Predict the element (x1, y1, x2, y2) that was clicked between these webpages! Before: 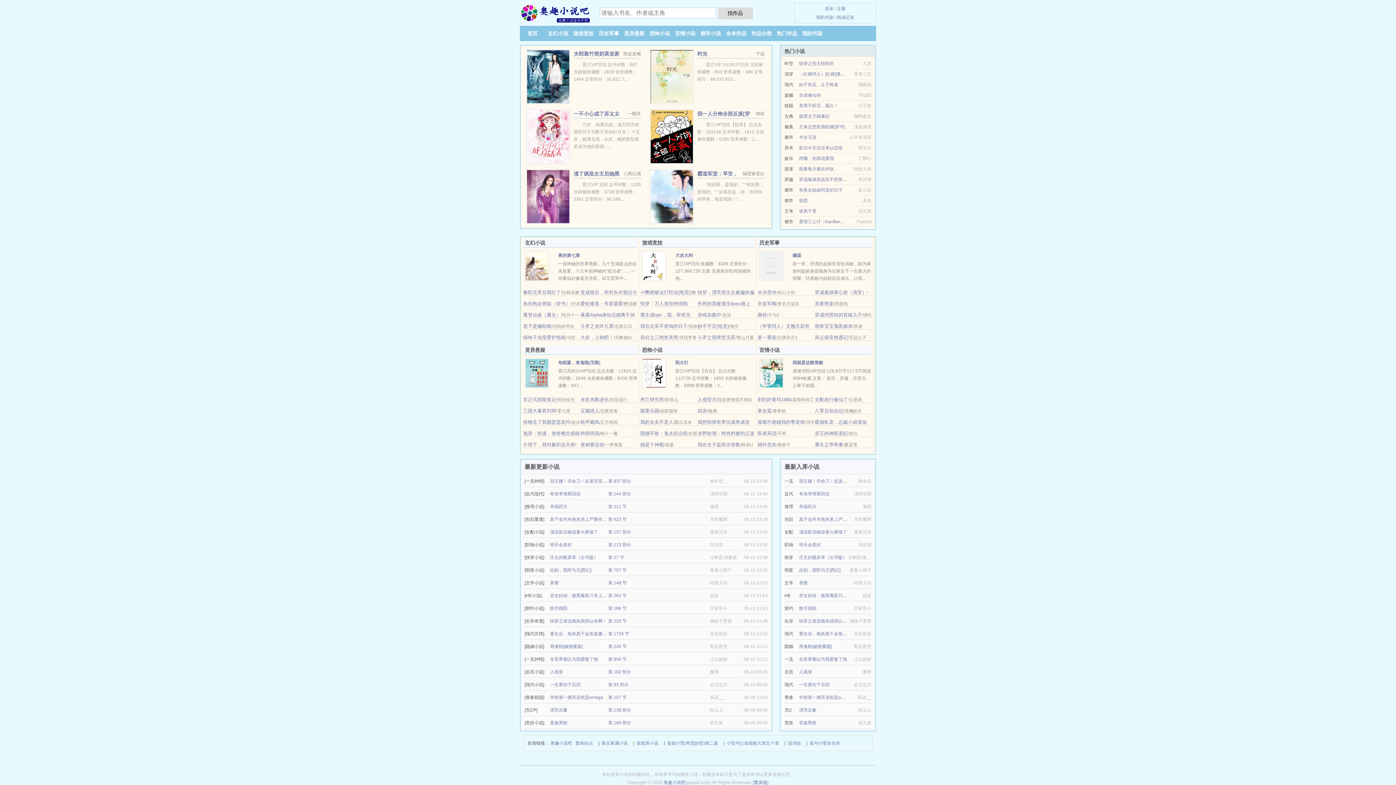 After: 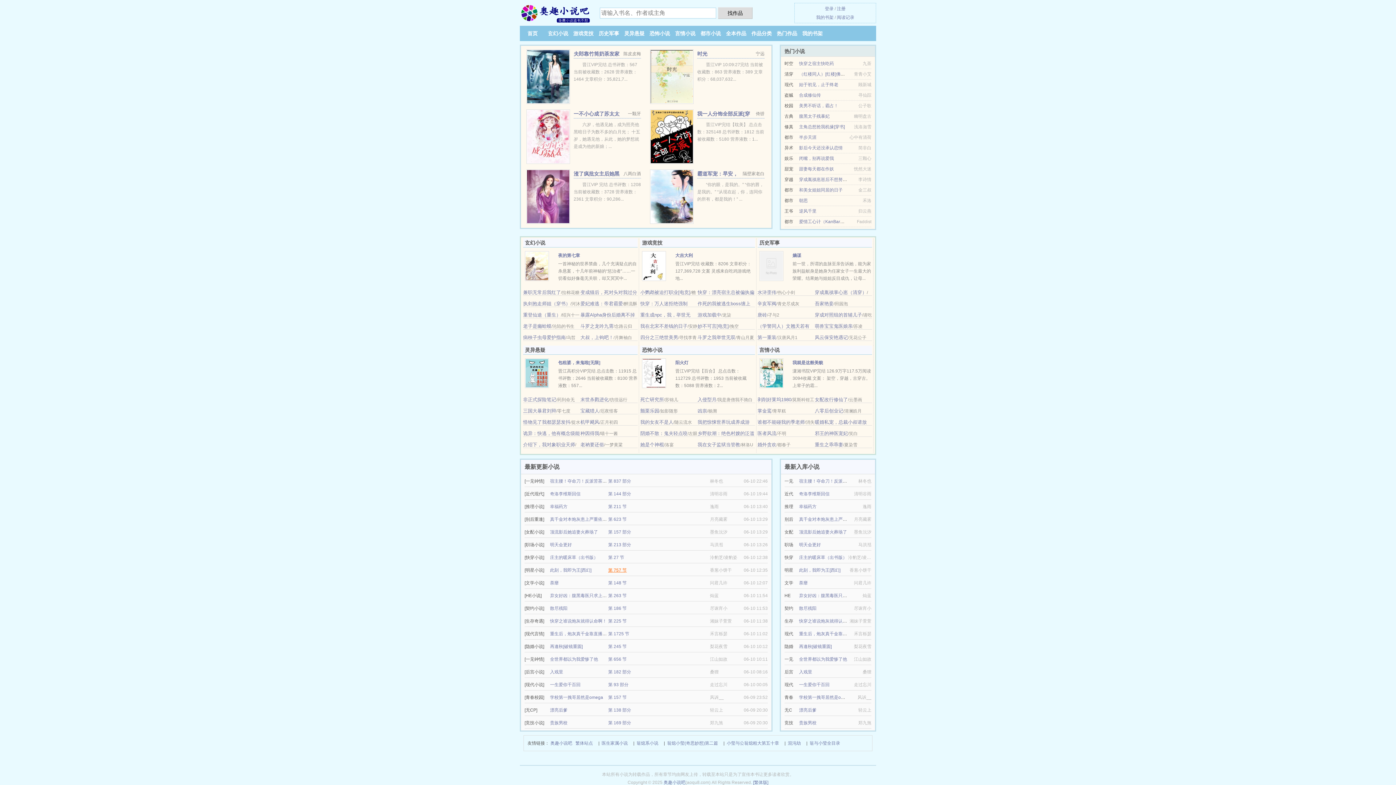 Action: label: 第 757 节 bbox: (608, 568, 626, 573)